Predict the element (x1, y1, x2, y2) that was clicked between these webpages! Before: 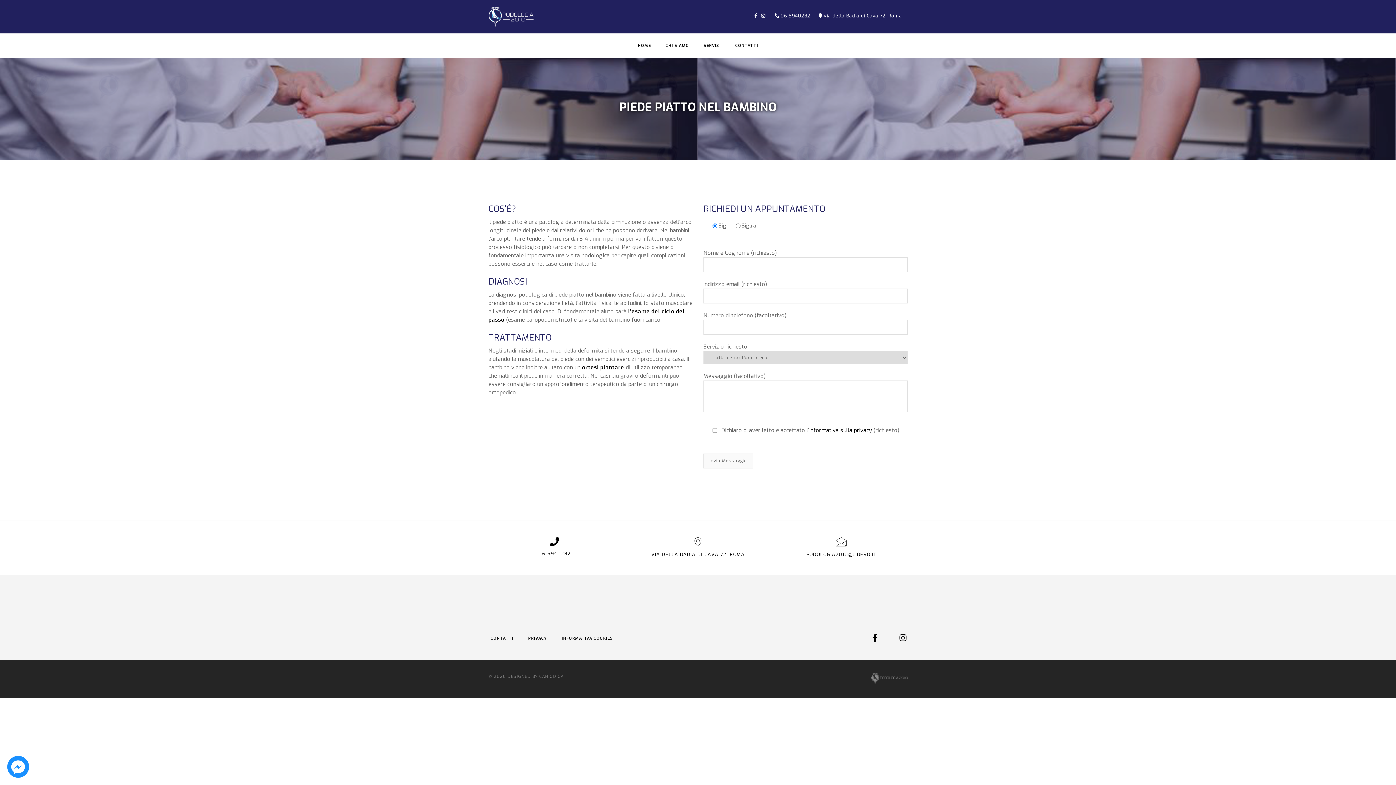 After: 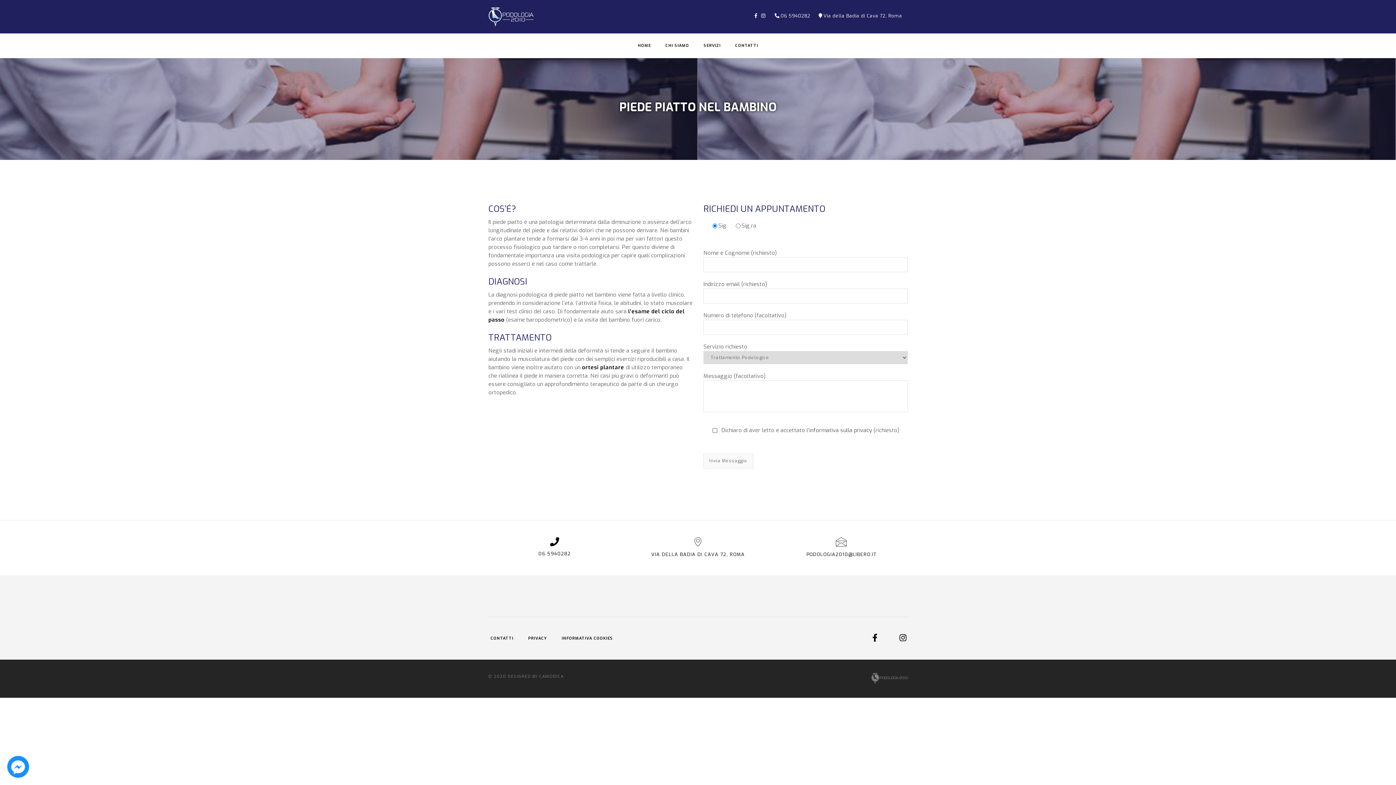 Action: label: informativa sulla privacy bbox: (809, 426, 872, 434)